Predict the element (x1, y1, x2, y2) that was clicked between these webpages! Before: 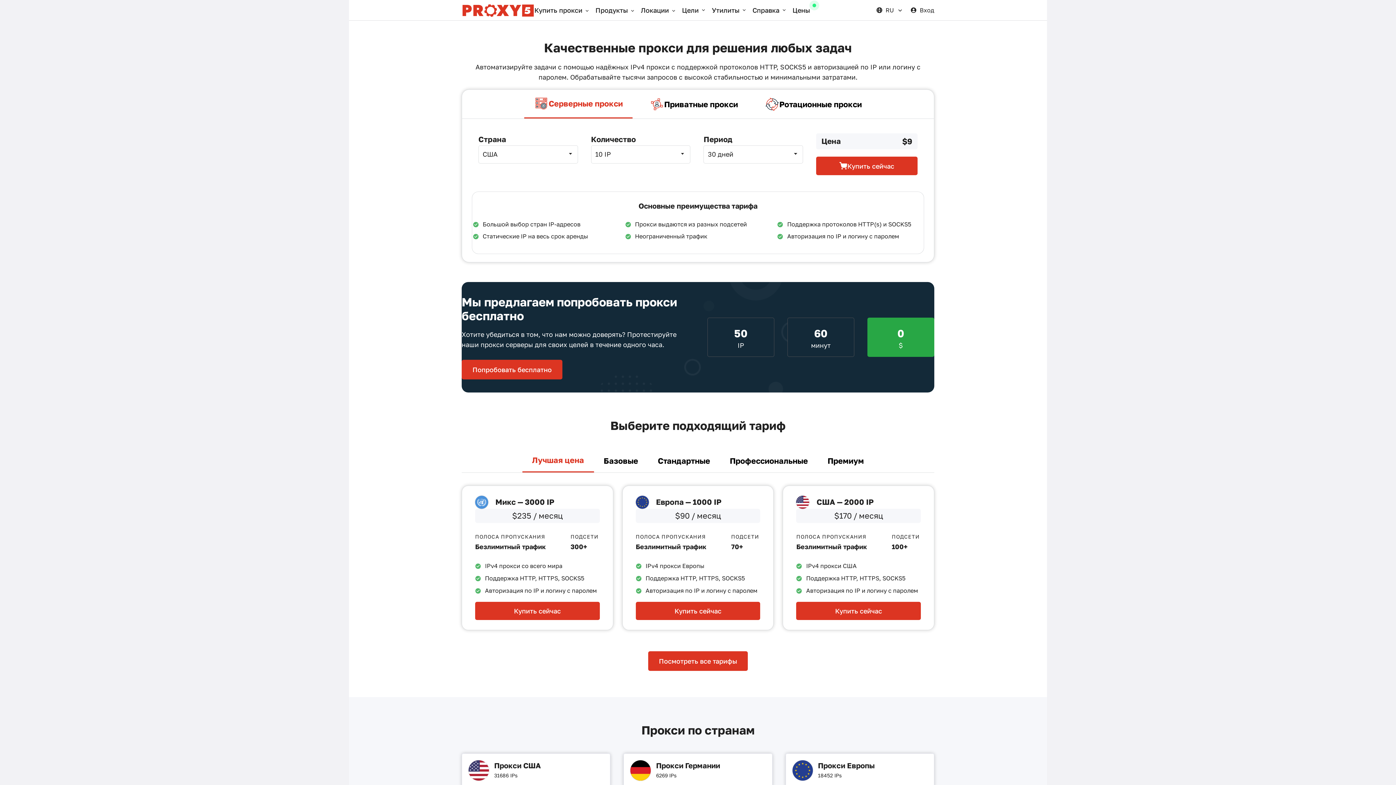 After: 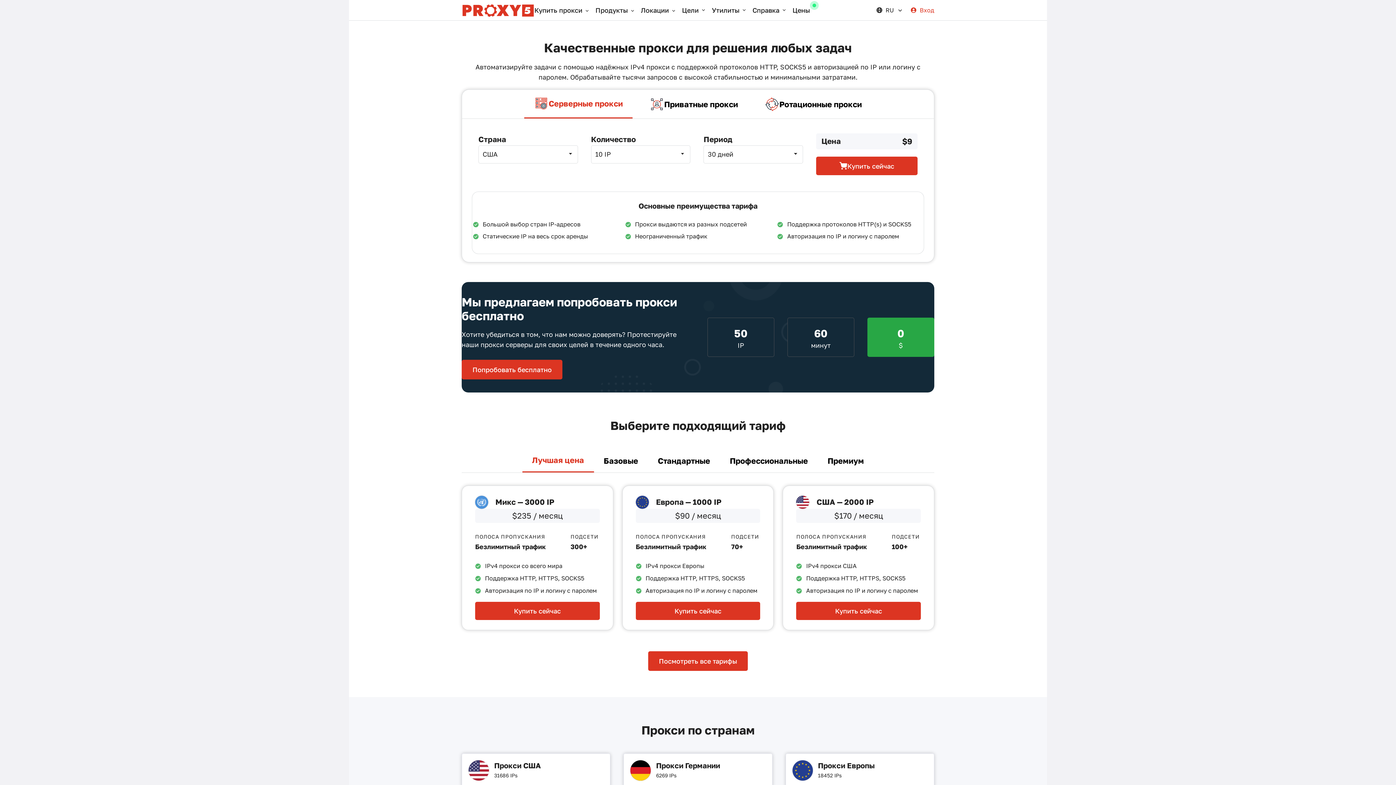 Action: label: Вход bbox: (910, 5, 934, 14)